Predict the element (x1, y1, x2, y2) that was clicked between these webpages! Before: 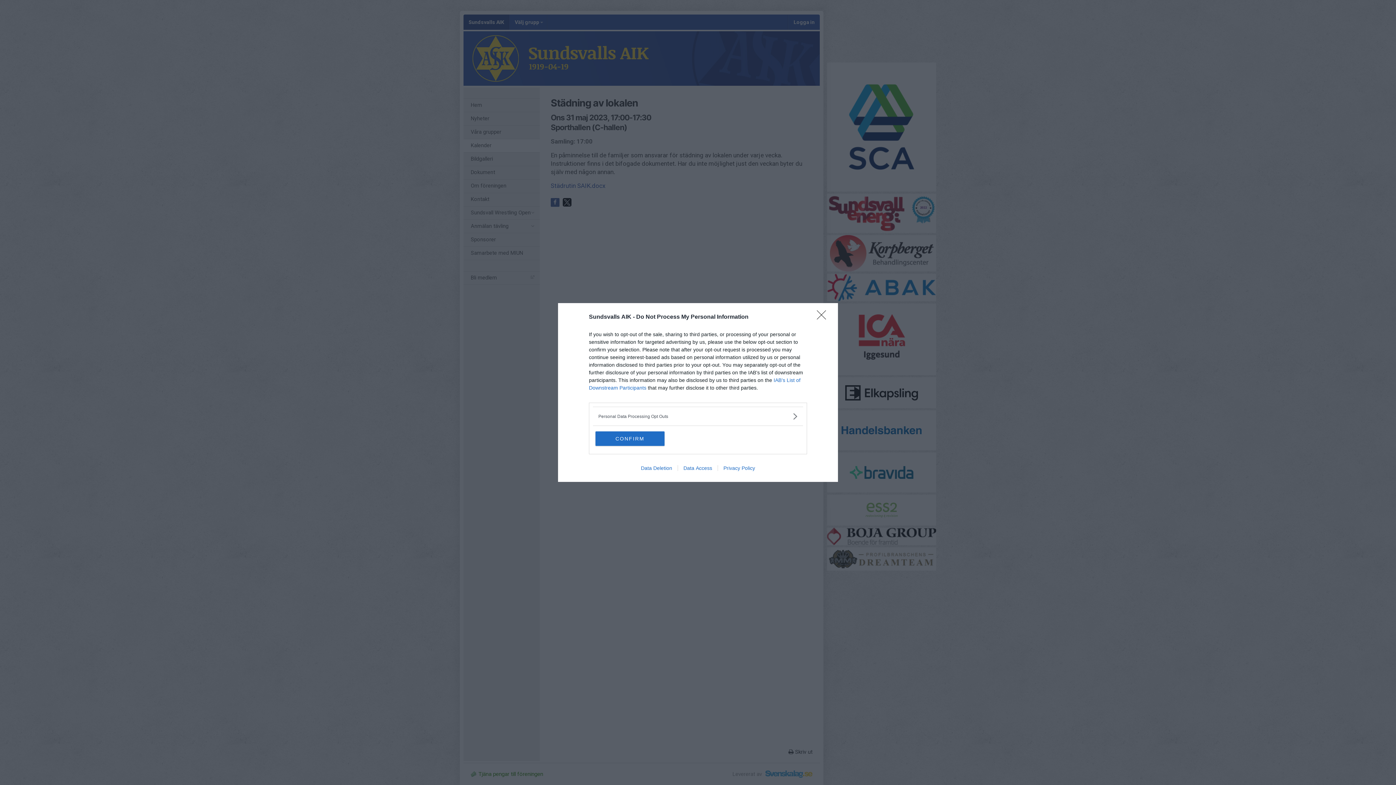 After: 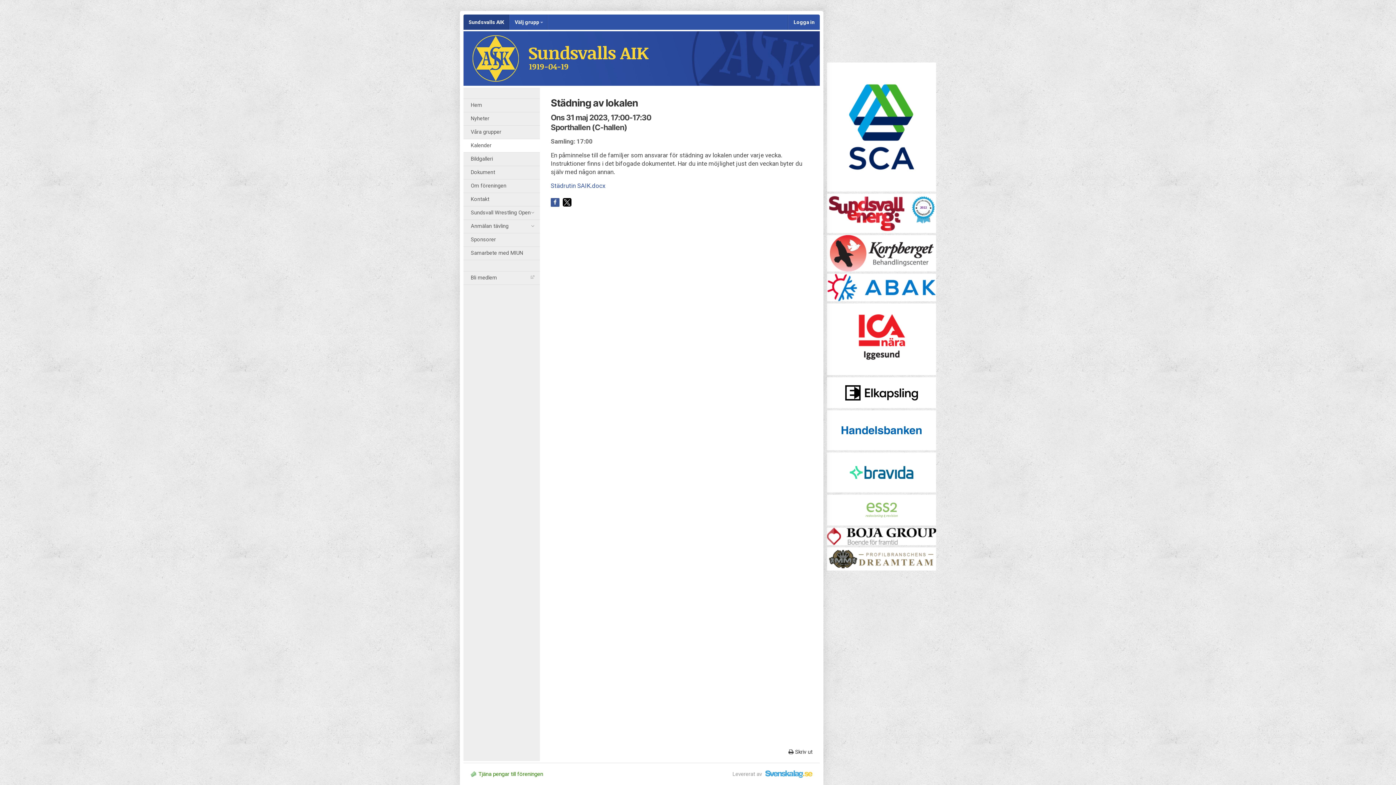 Action: bbox: (817, 310, 830, 324) label: Close